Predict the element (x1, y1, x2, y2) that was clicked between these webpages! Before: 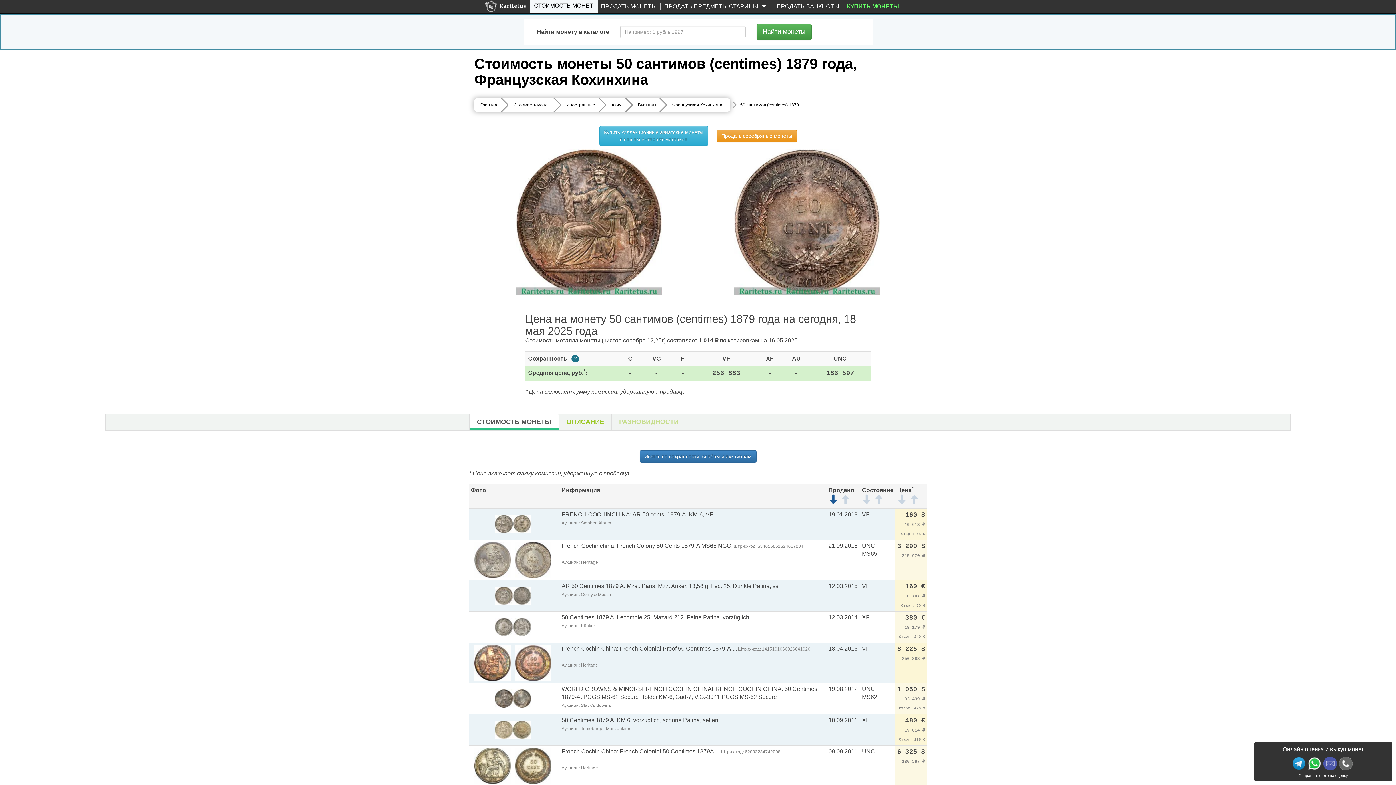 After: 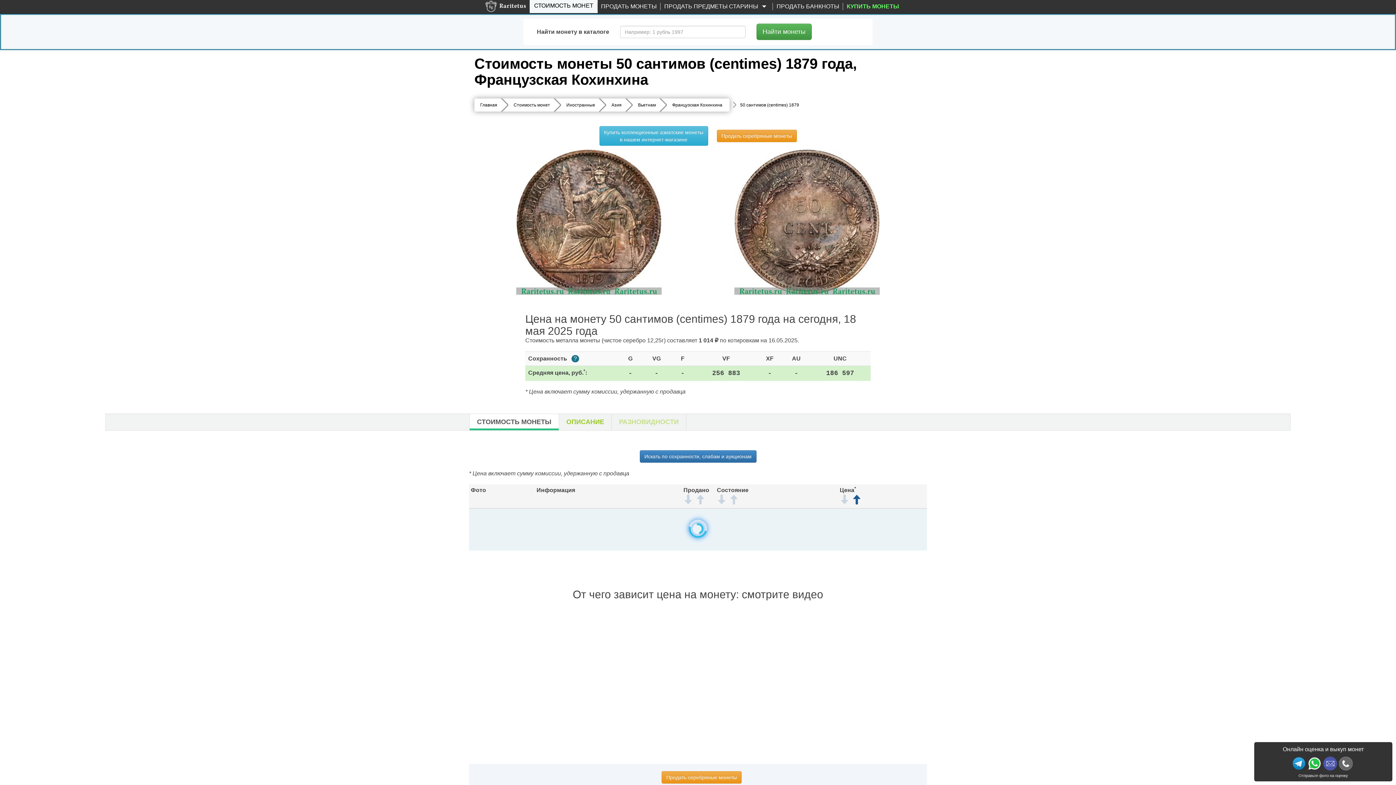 Action: bbox: (909, 499, 919, 505)